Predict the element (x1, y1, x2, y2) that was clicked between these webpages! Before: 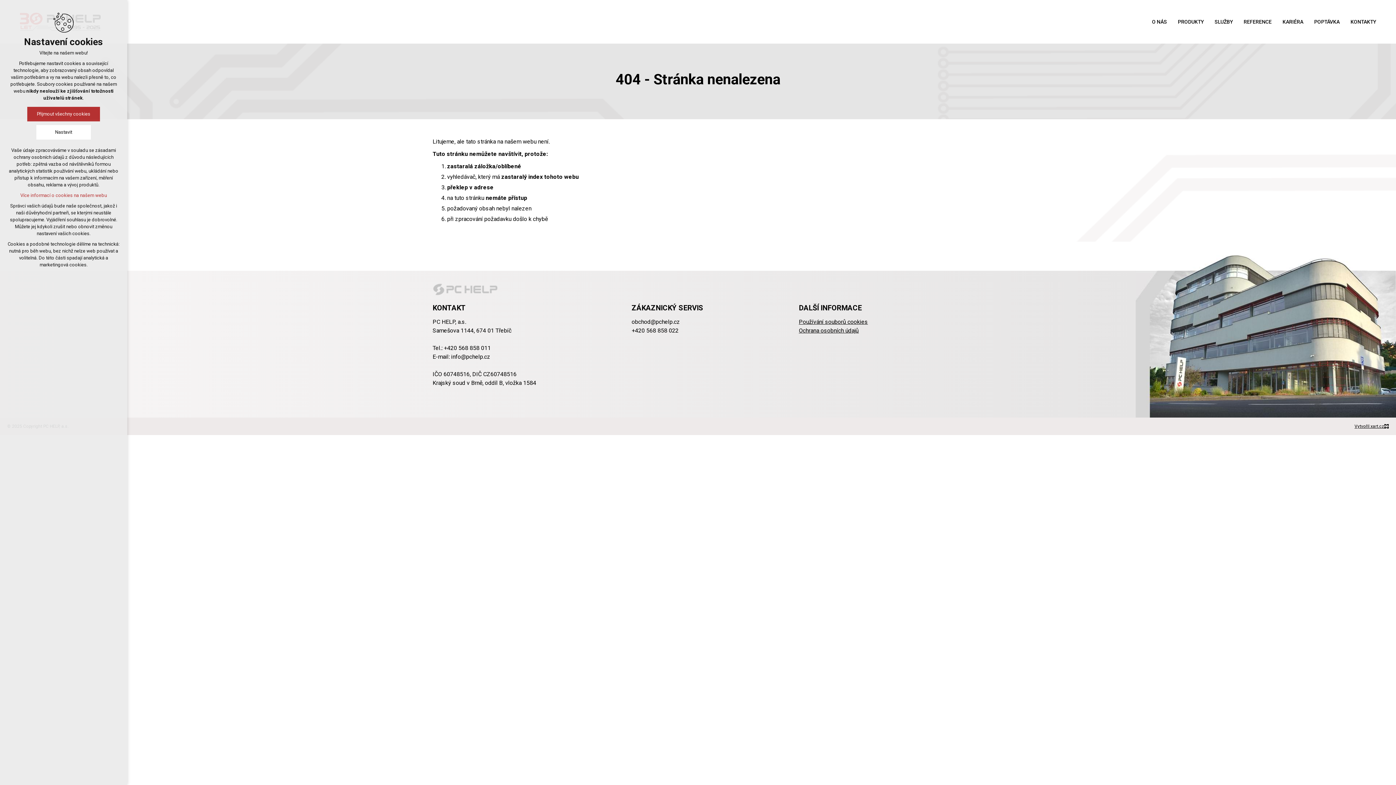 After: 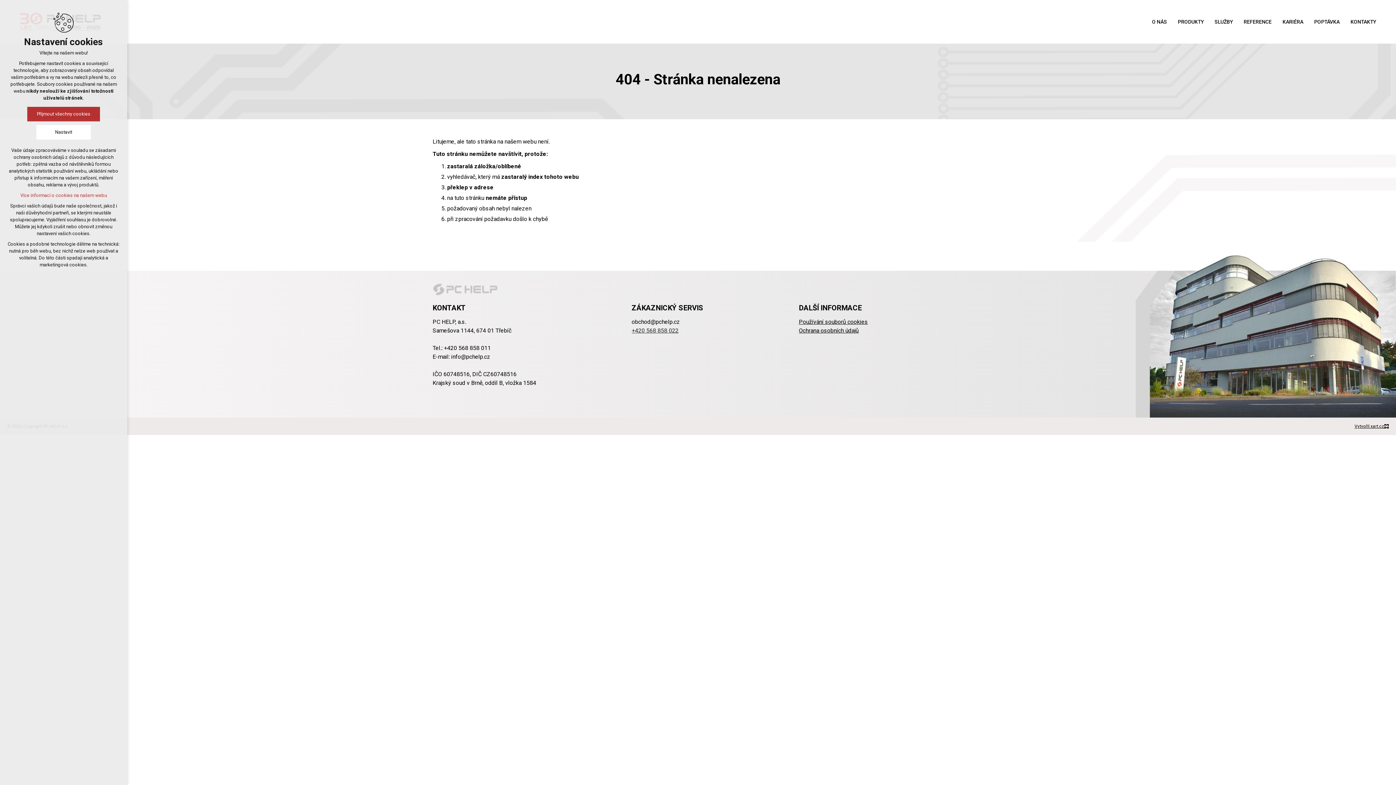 Action: bbox: (631, 327, 678, 334) label: +420 568 858 022